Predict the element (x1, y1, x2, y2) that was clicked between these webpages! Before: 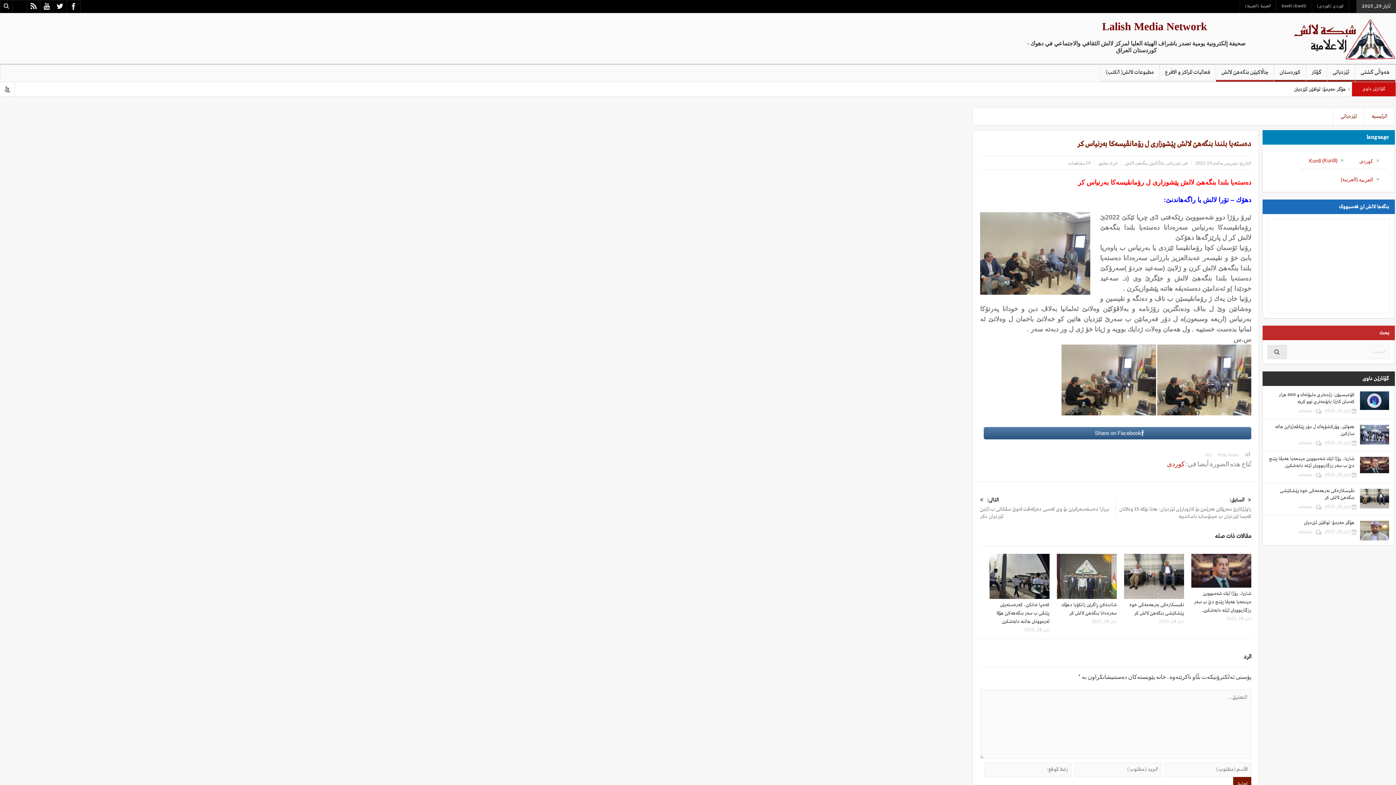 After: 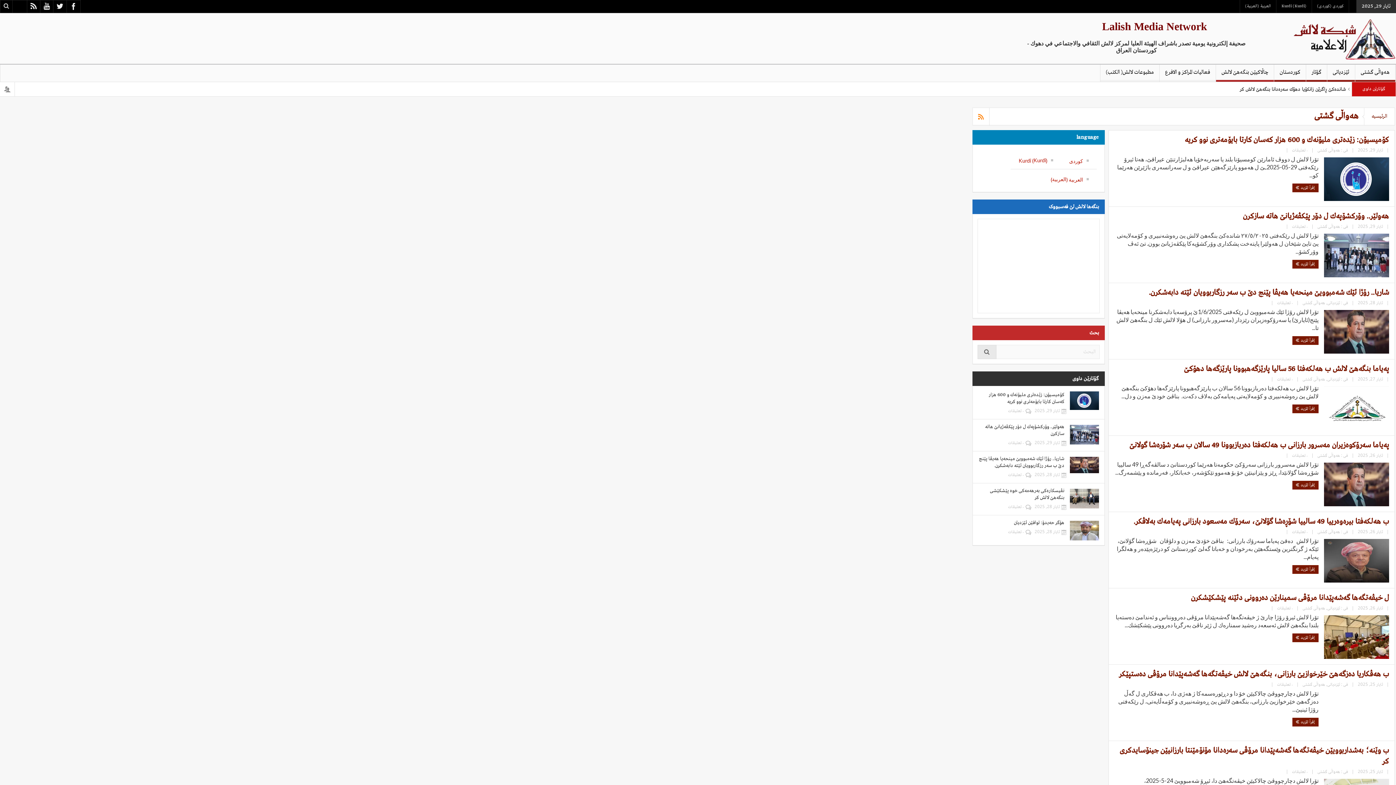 Action: bbox: (1355, 64, 1395, 81) label: هەواڵی گشتی